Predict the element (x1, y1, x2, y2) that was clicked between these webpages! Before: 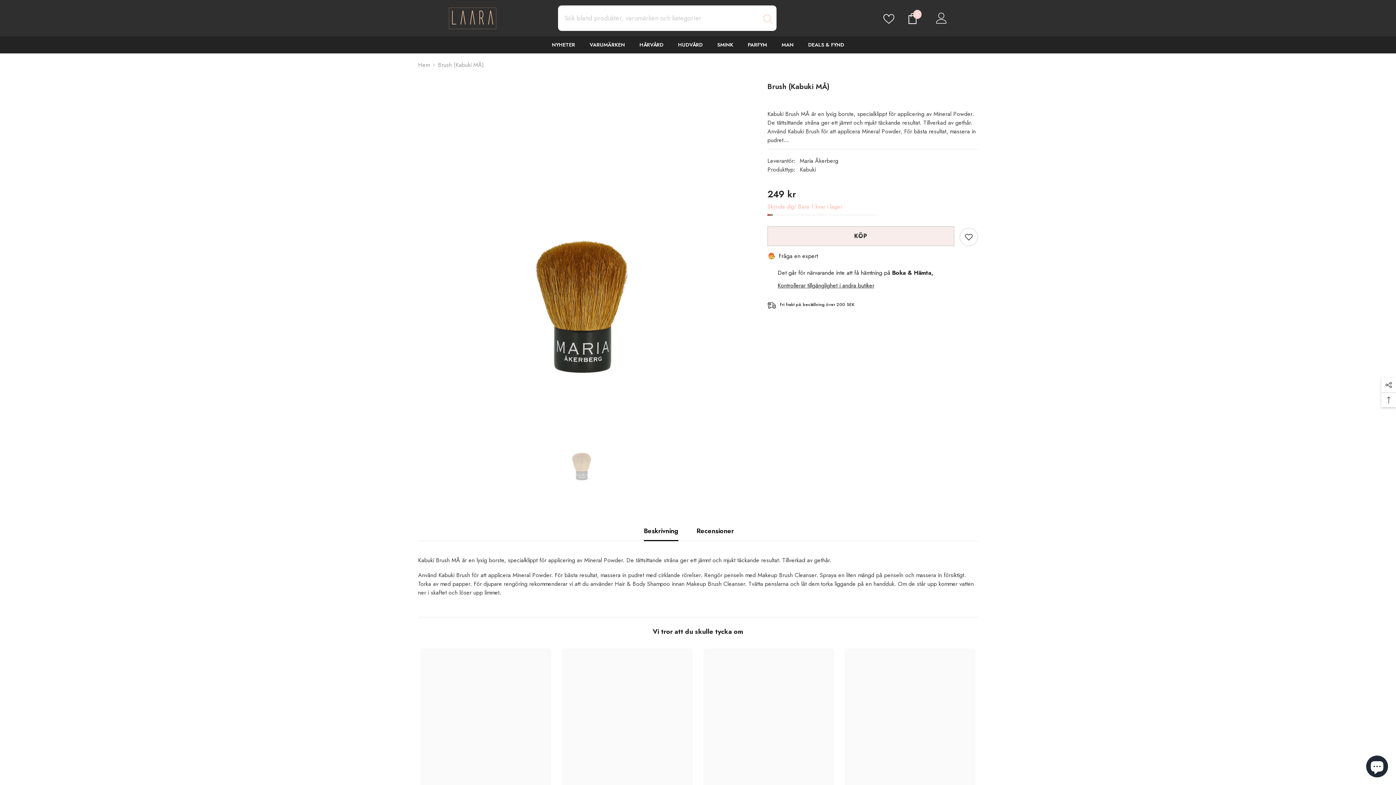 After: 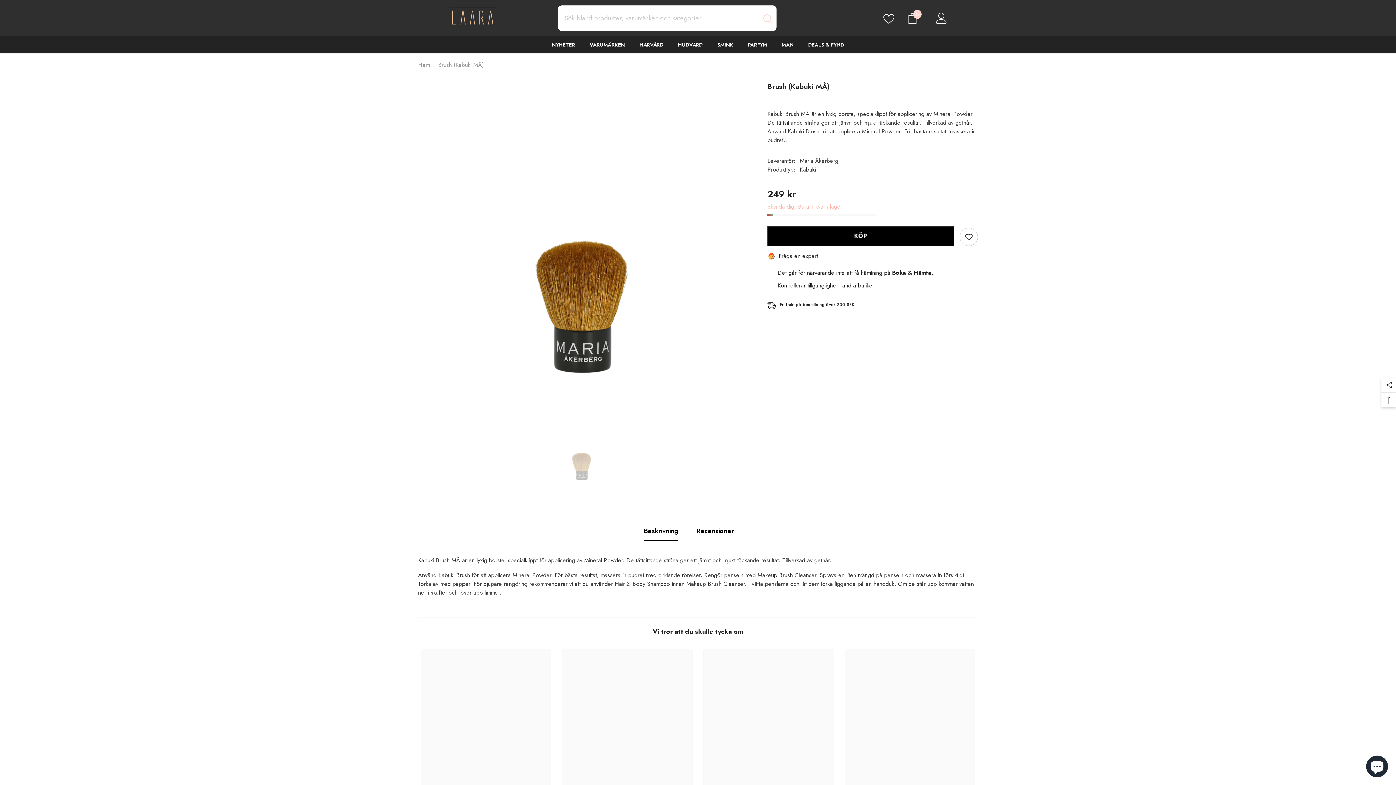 Action: bbox: (767, 226, 954, 246) label: KÖP